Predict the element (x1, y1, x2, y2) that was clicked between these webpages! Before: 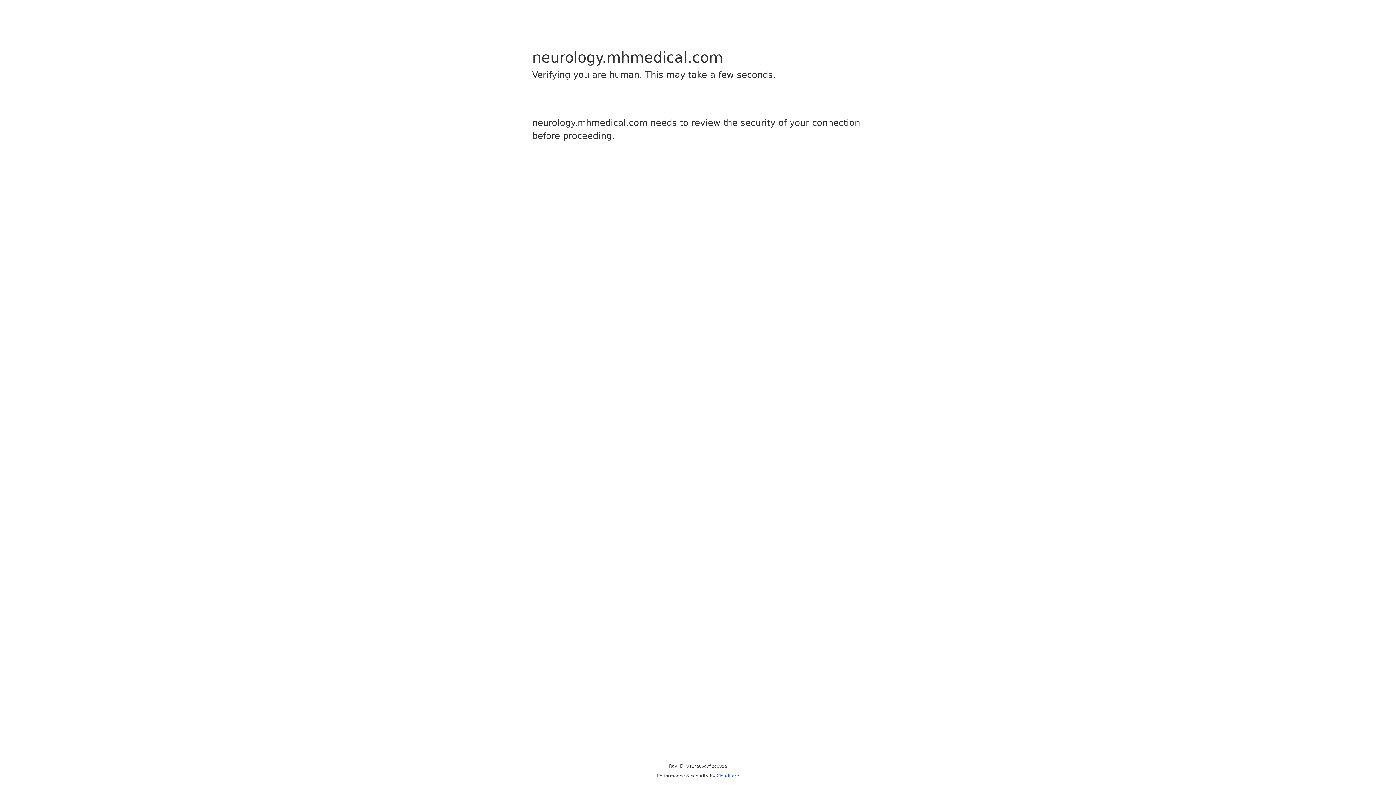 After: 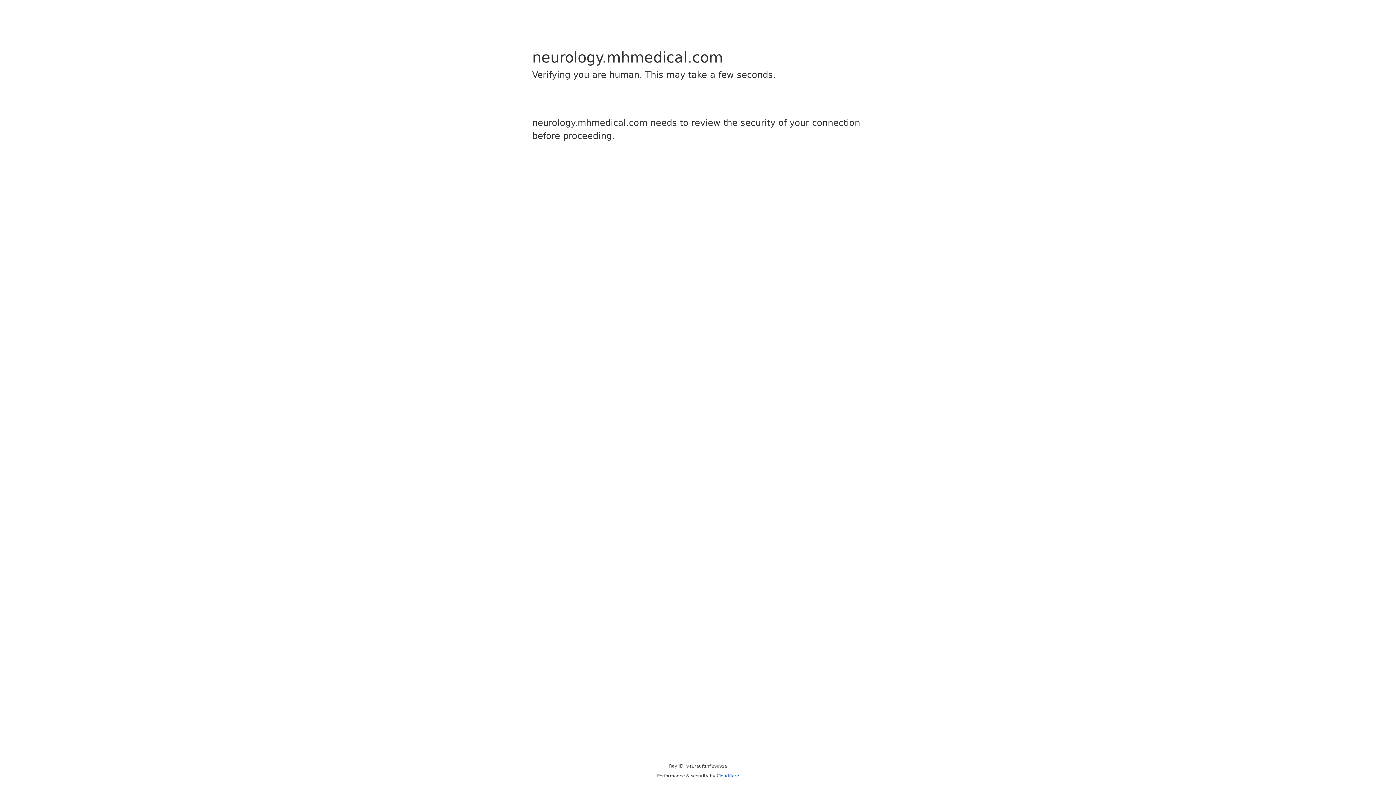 Action: label: Cloudflare bbox: (716, 773, 739, 778)